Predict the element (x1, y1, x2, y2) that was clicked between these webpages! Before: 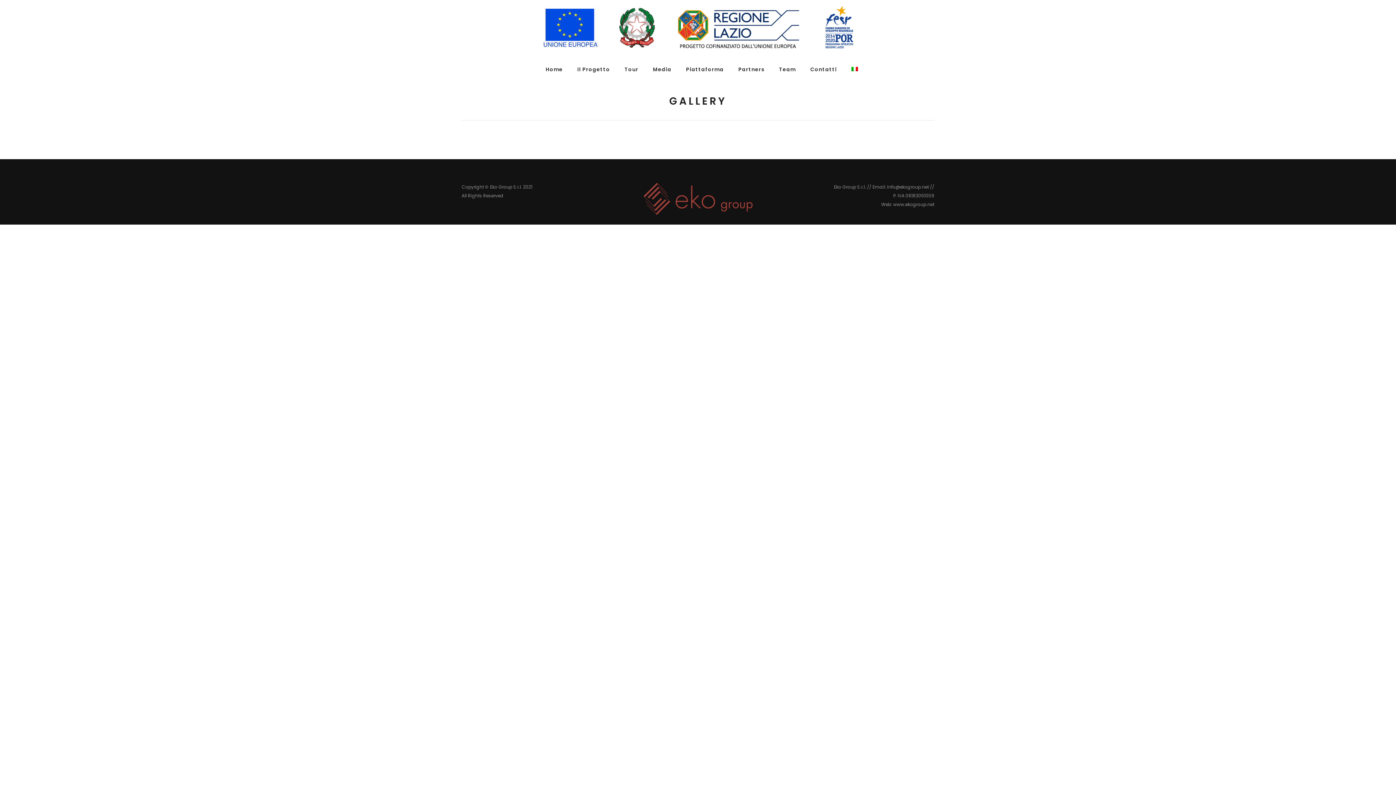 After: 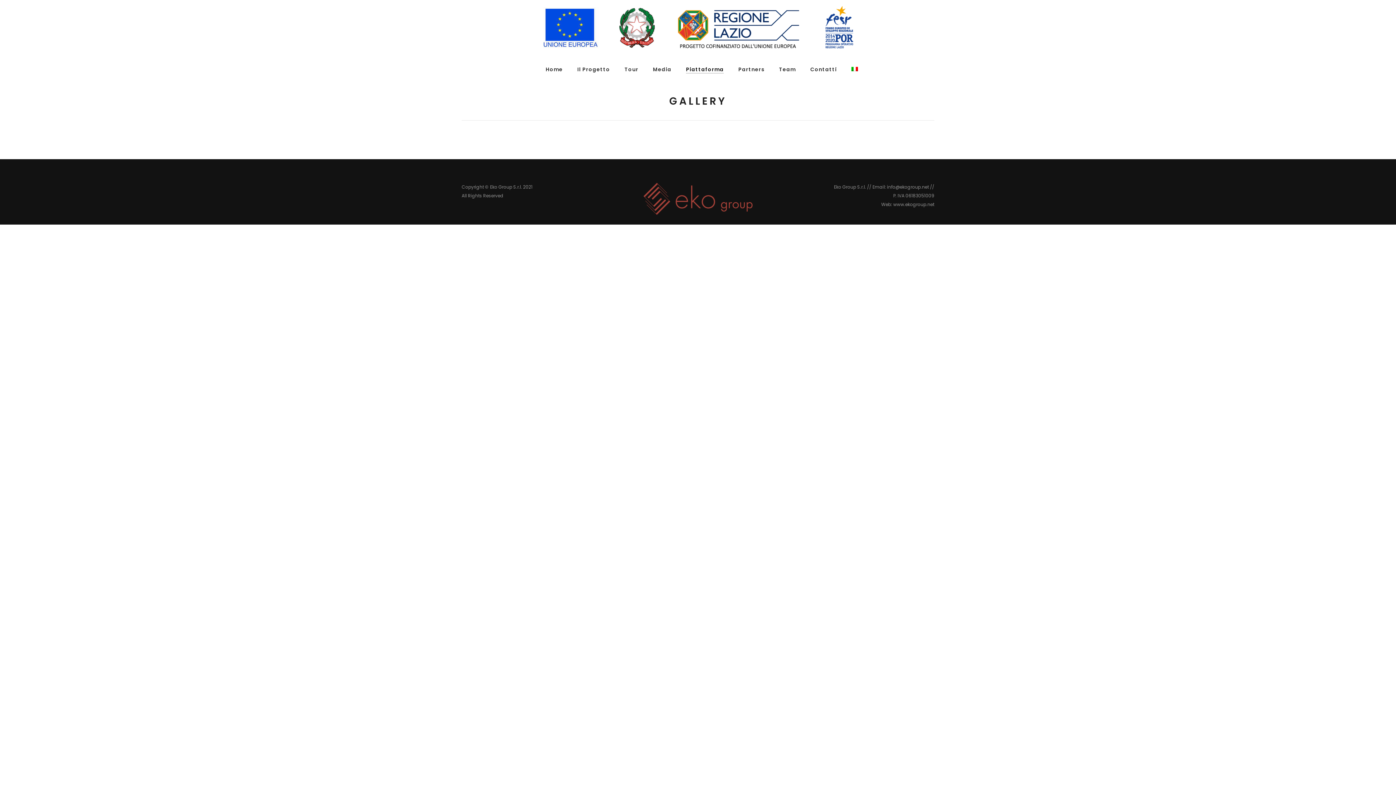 Action: label: Piattaforma bbox: (678, 56, 731, 82)